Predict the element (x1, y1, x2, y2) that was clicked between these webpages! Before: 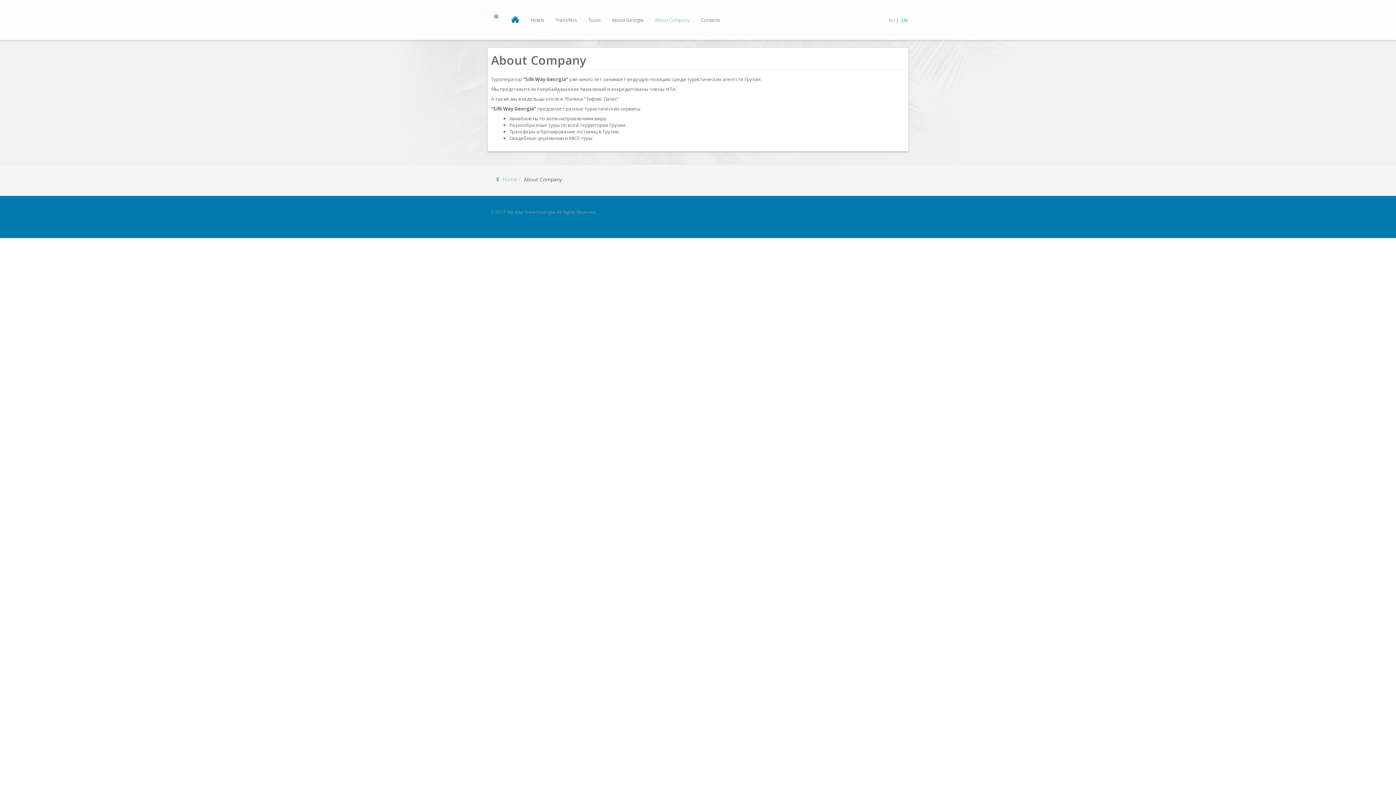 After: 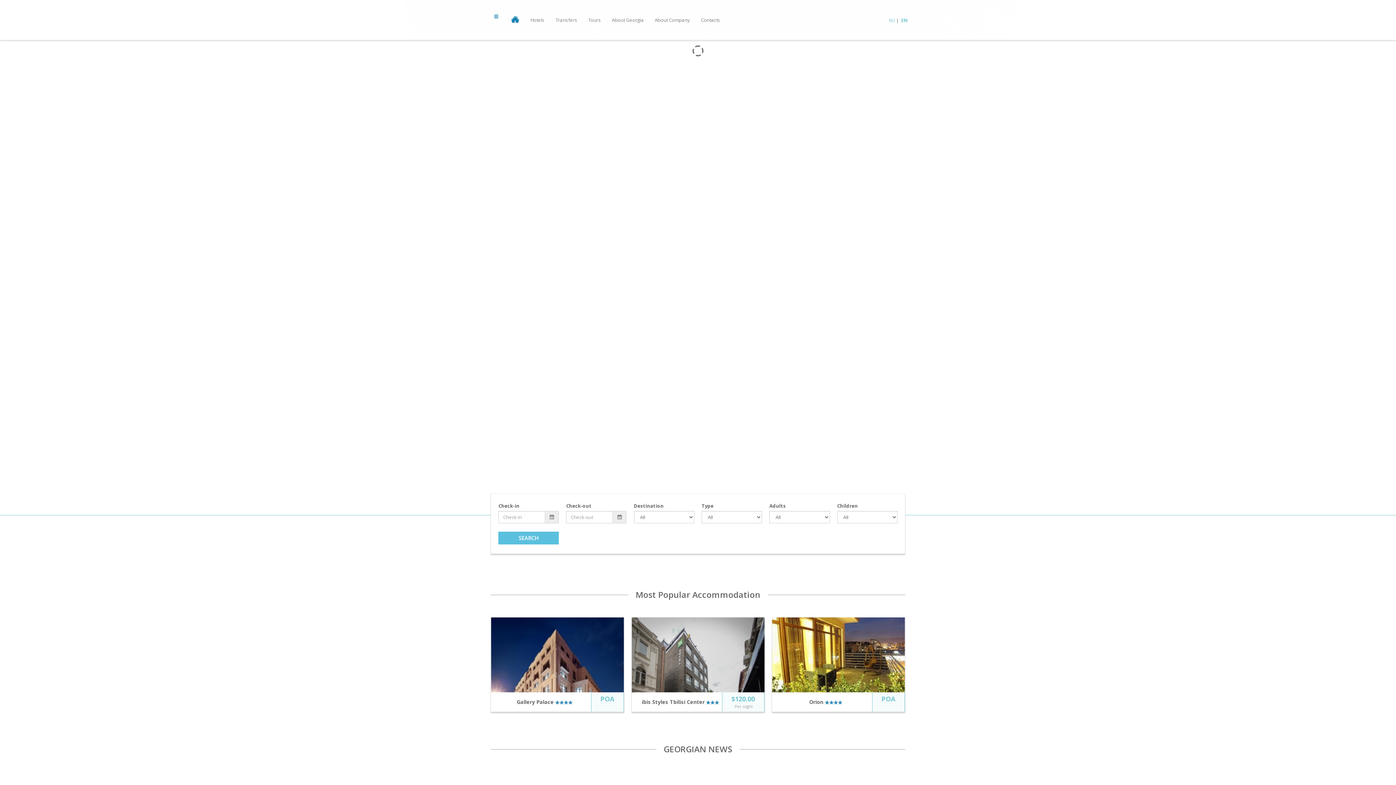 Action: bbox: (505, 9, 525, 28)